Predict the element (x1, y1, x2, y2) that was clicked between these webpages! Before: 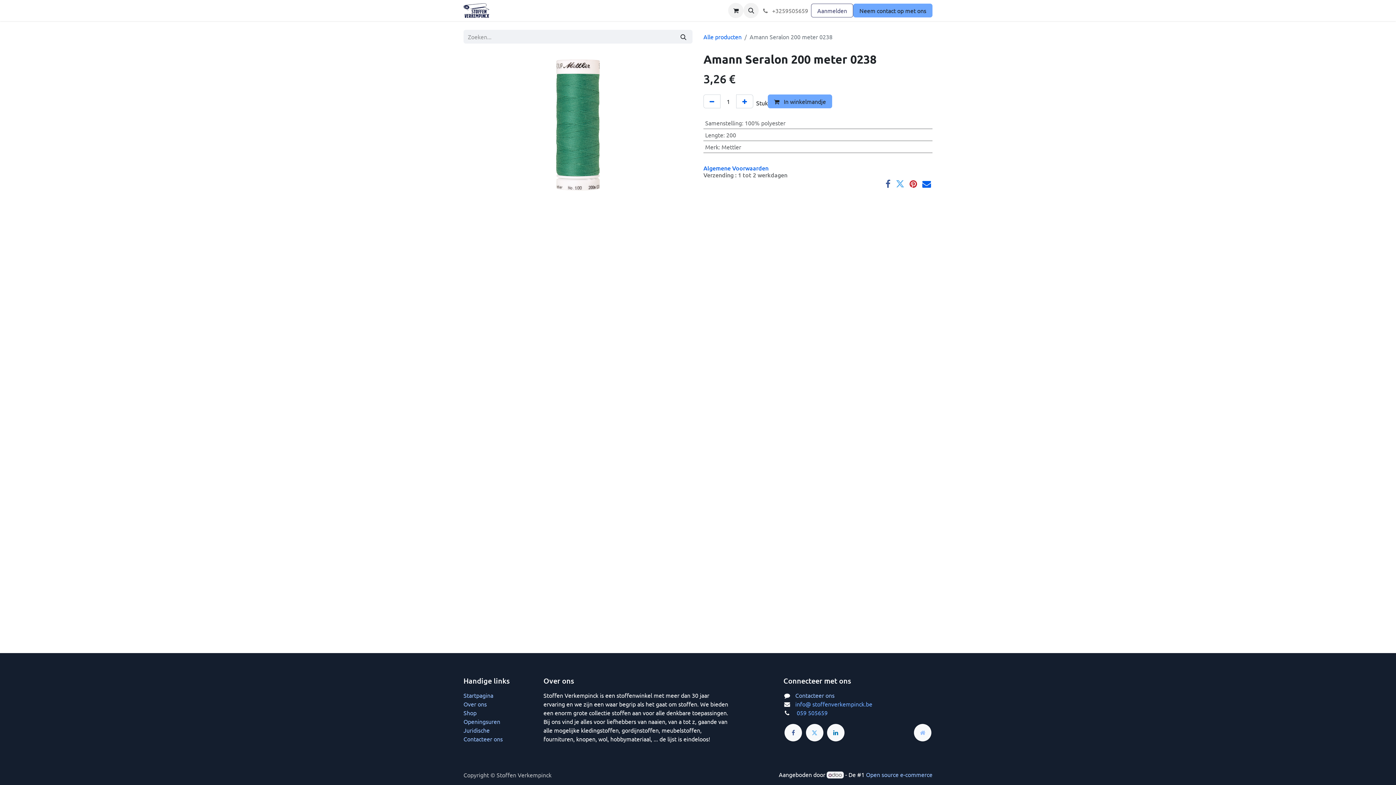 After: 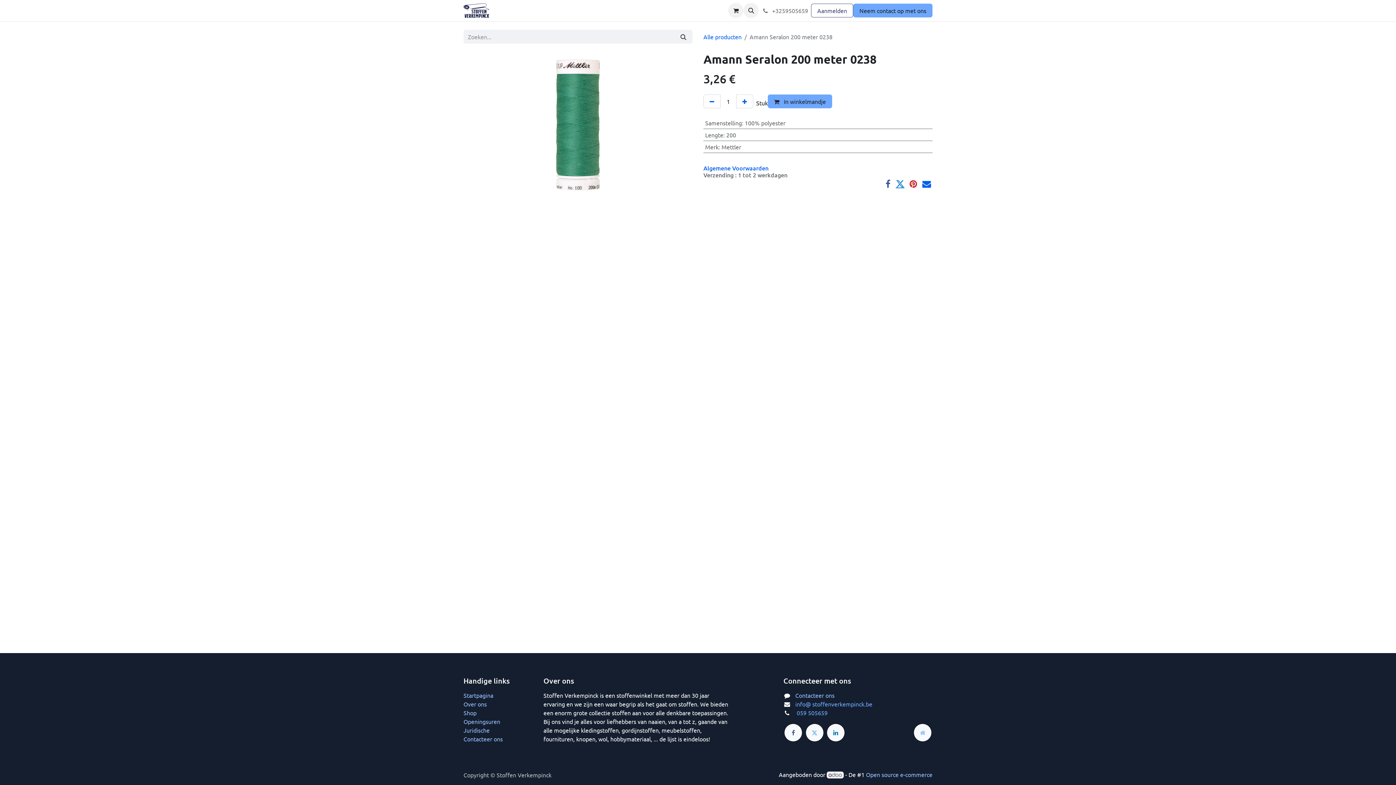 Action: bbox: (896, 179, 904, 188)